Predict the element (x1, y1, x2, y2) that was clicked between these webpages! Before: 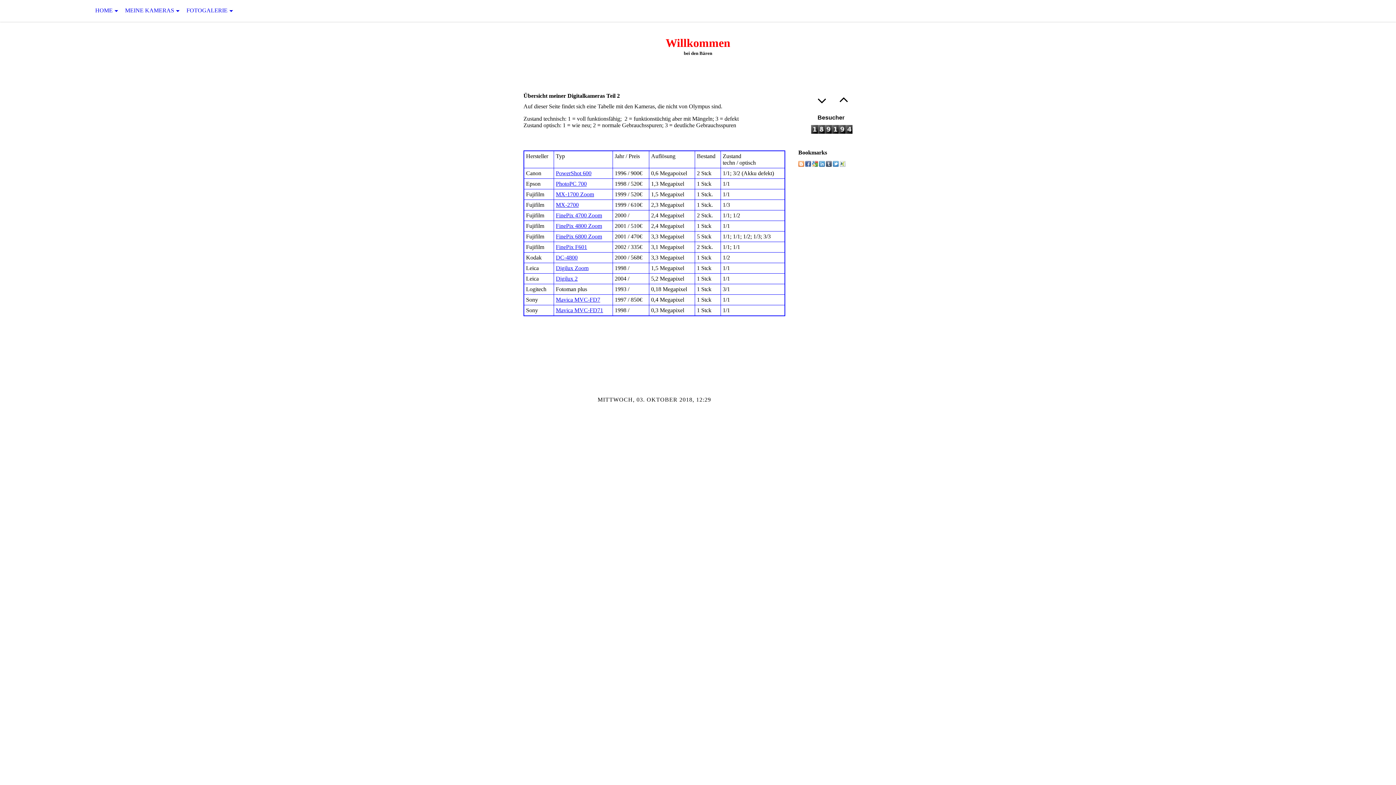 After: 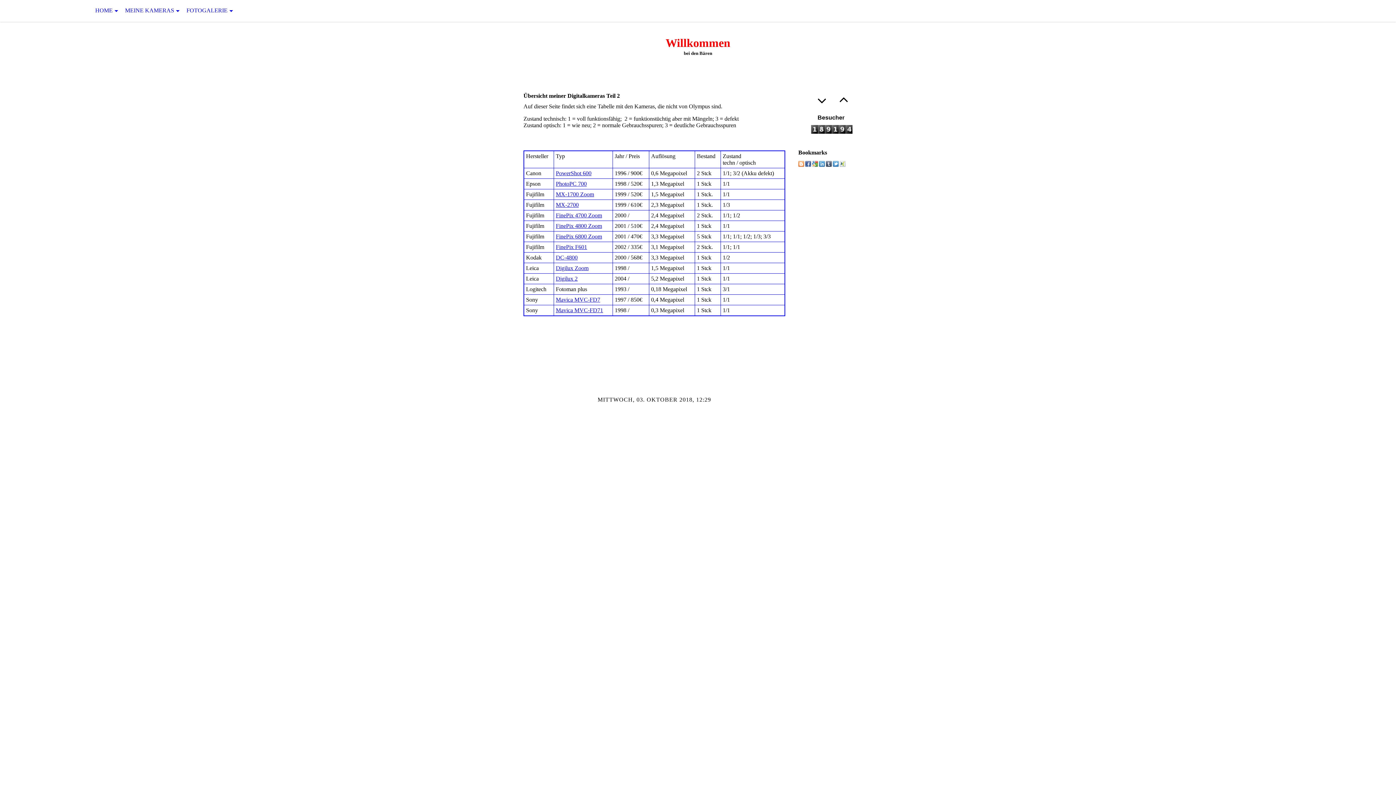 Action: label: FinePix 6800 Zoom bbox: (556, 233, 602, 239)